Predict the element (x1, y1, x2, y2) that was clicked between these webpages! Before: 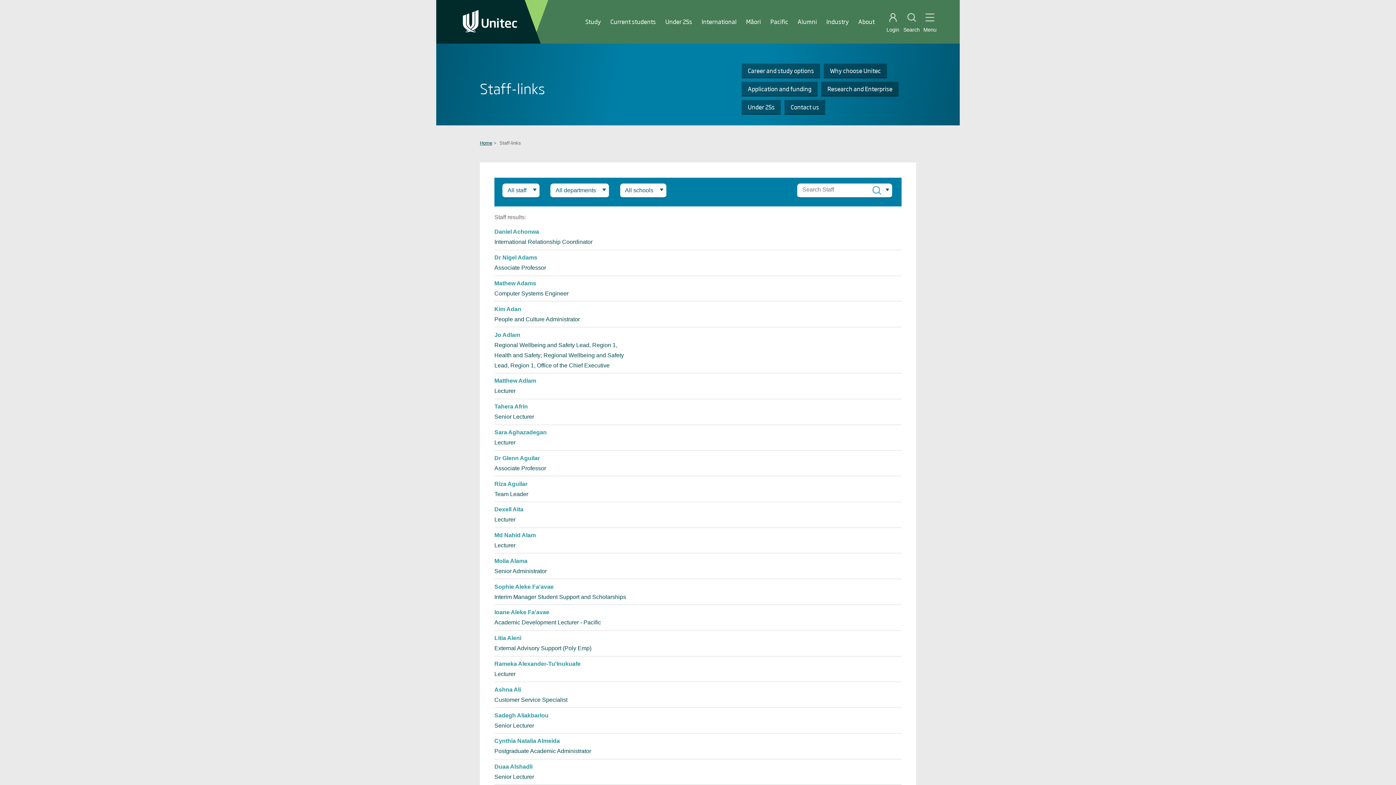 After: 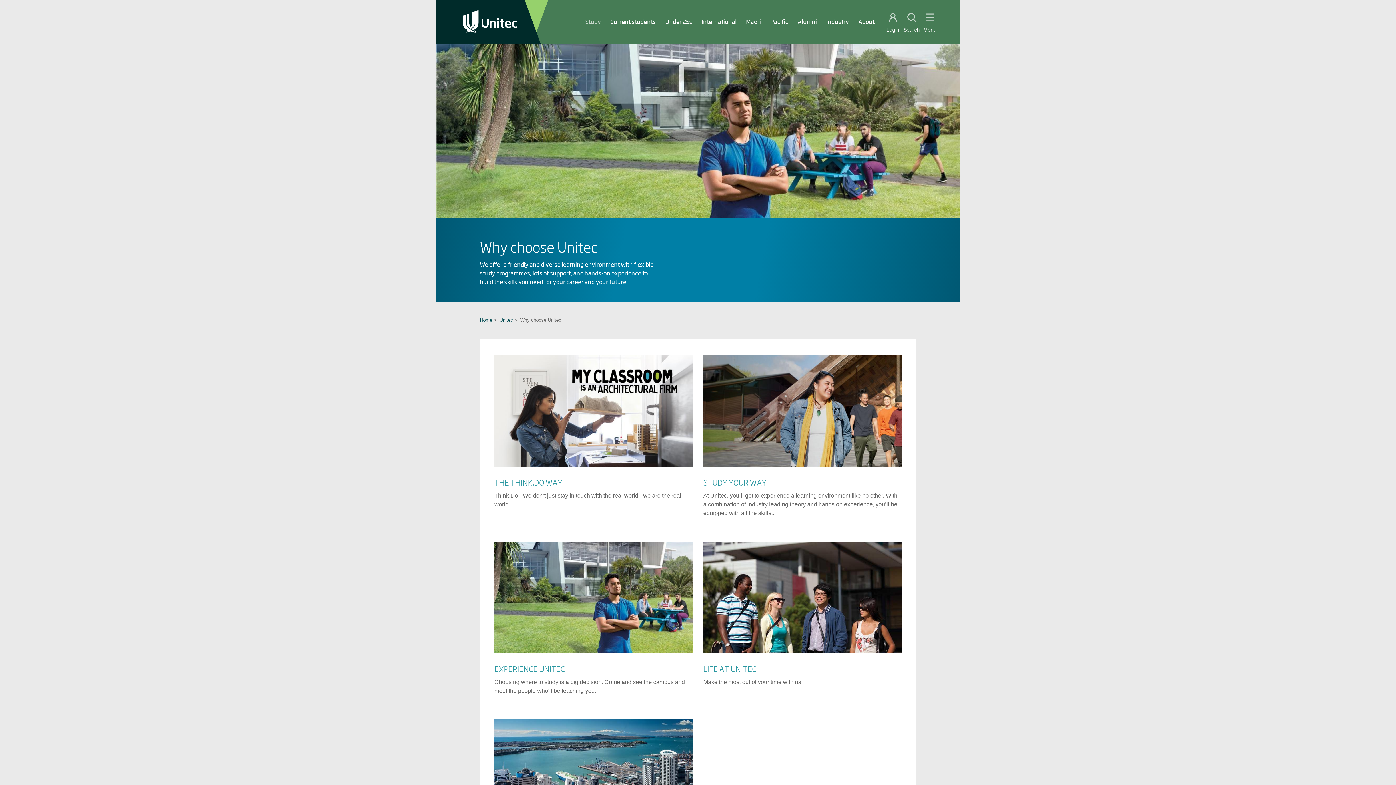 Action: label: Why choose Unitec bbox: (824, 63, 887, 78)